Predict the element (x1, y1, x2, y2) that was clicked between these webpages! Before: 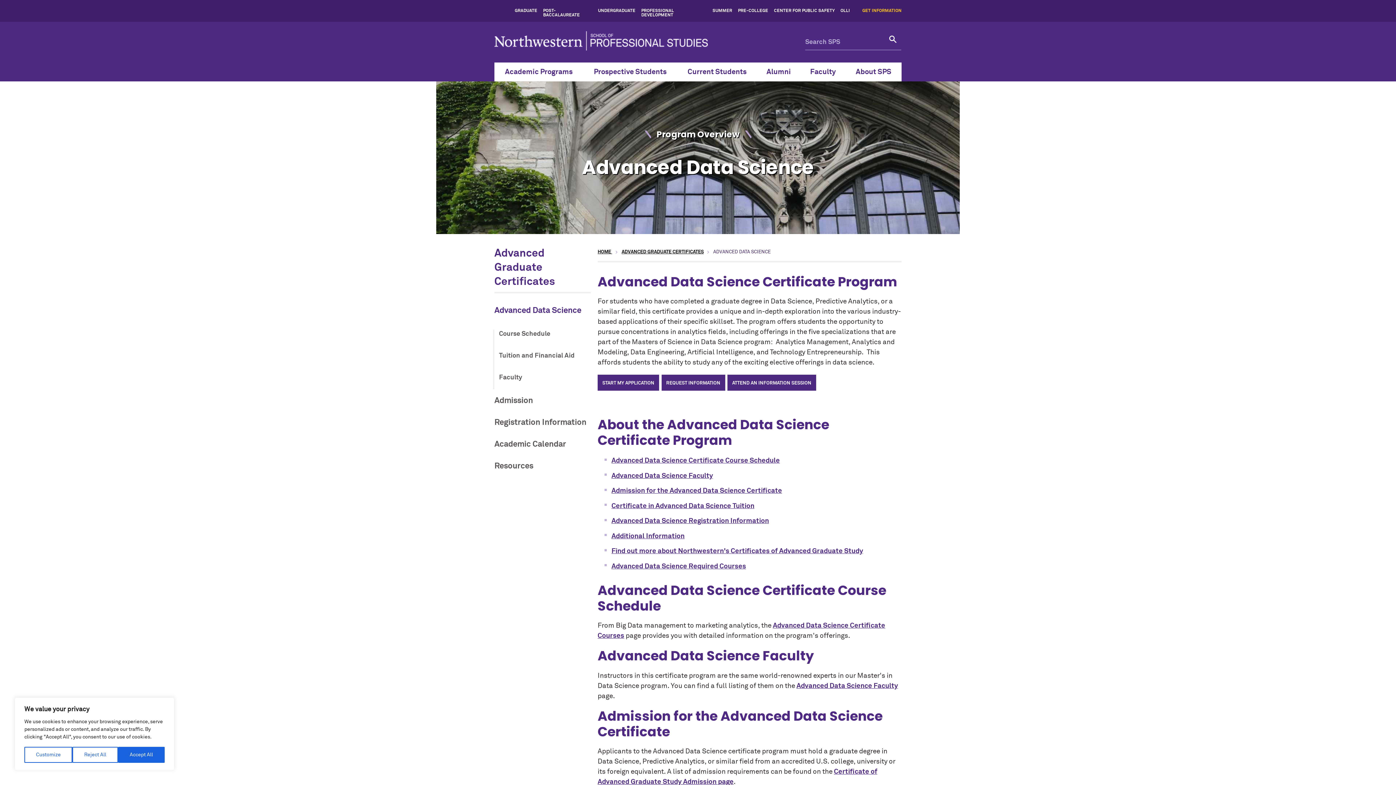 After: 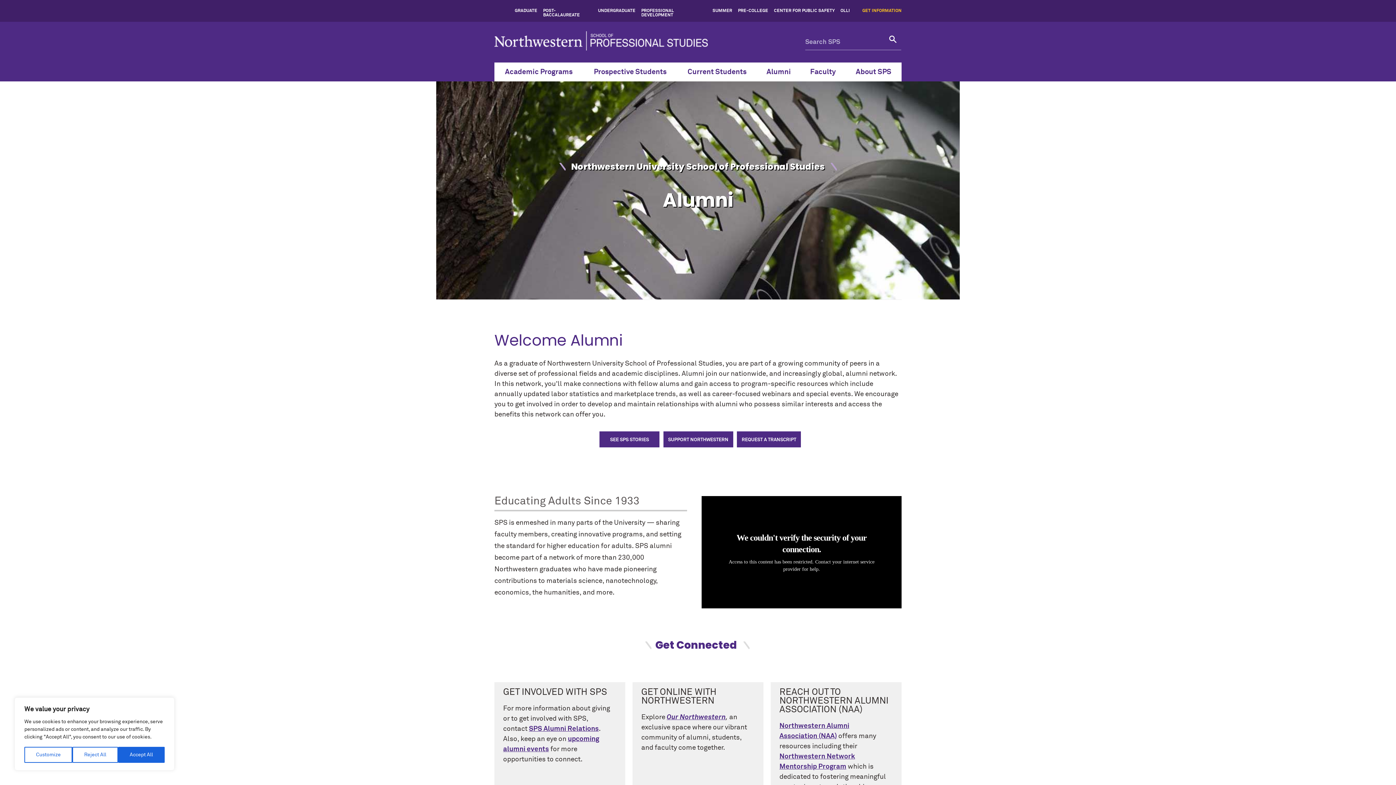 Action: label: Alumni bbox: (757, 62, 800, 81)